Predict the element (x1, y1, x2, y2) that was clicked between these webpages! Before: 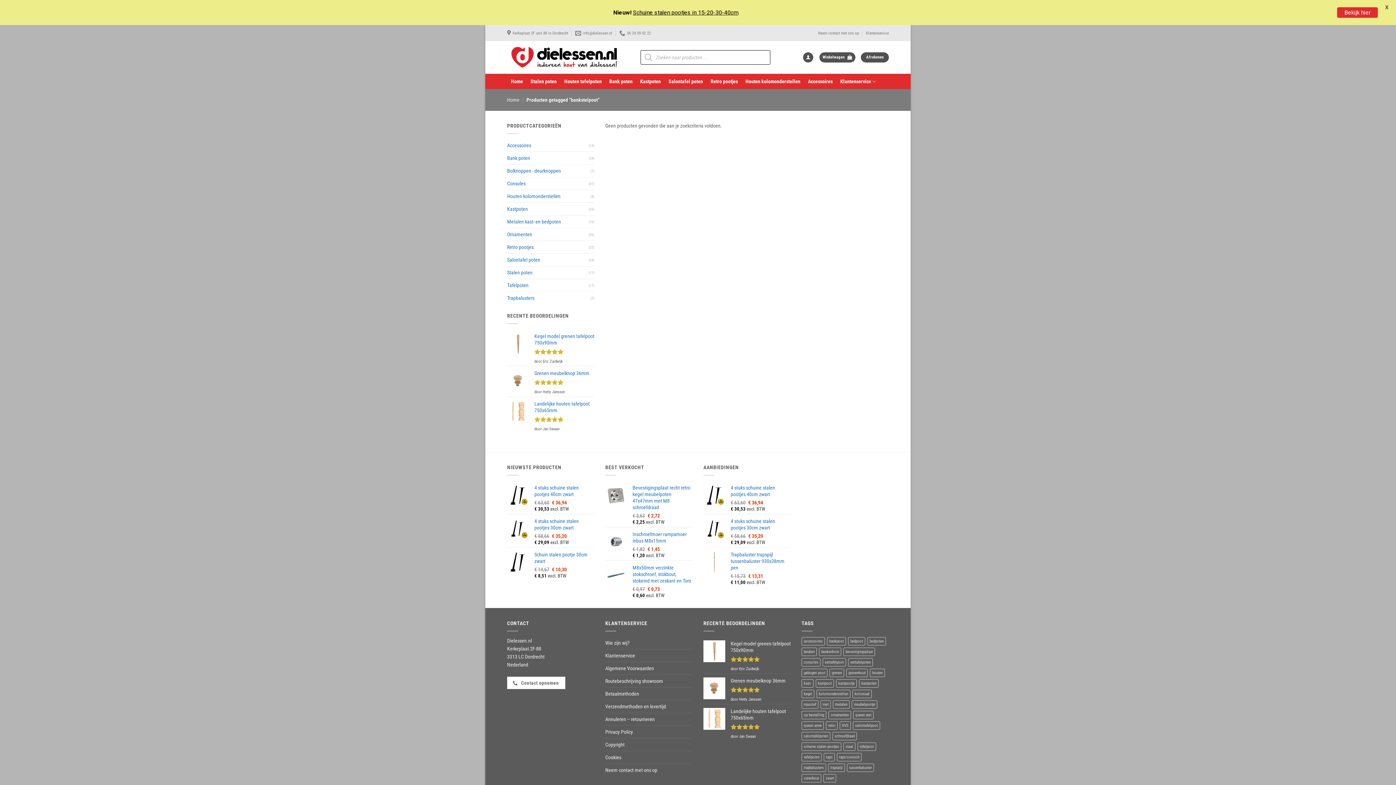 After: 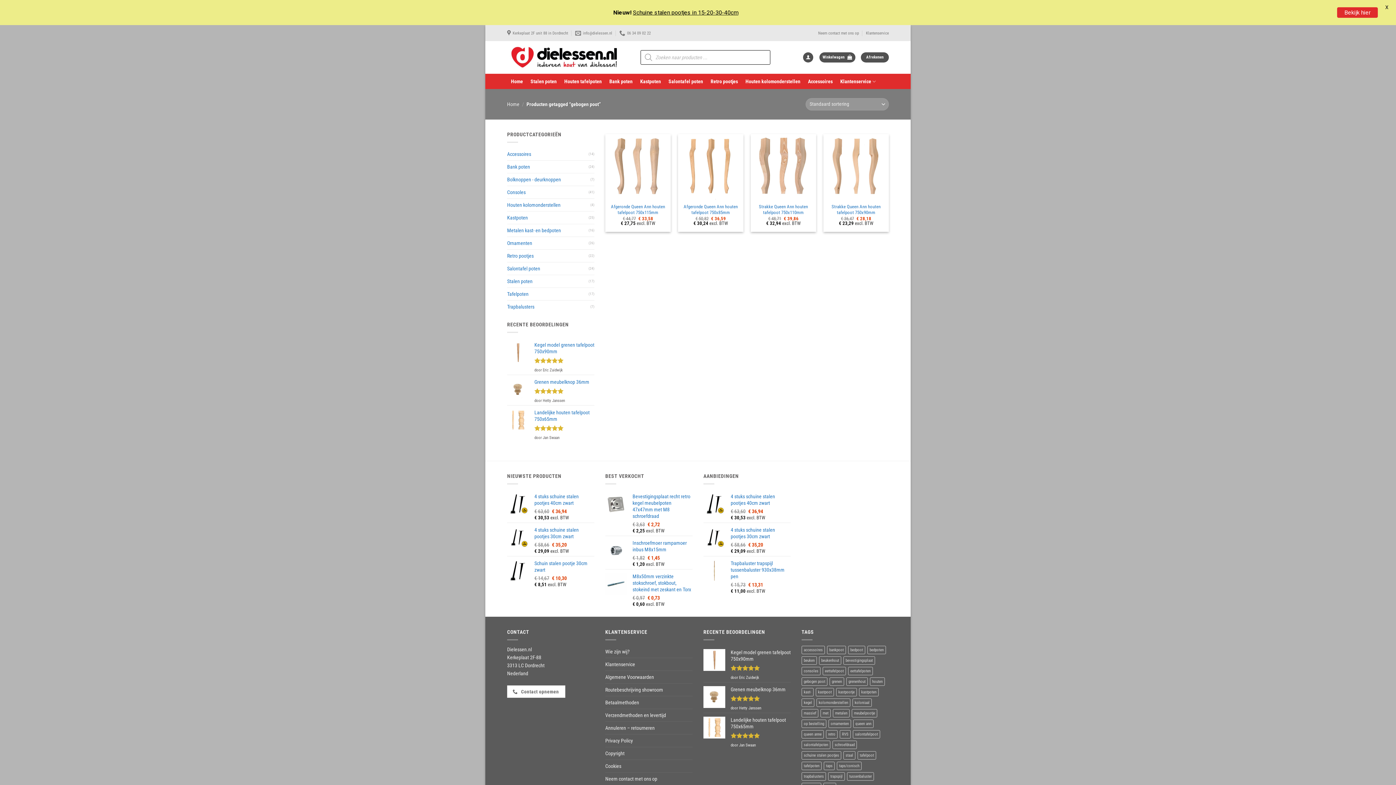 Action: bbox: (801, 669, 827, 677) label: gebogen poot (4 producten)